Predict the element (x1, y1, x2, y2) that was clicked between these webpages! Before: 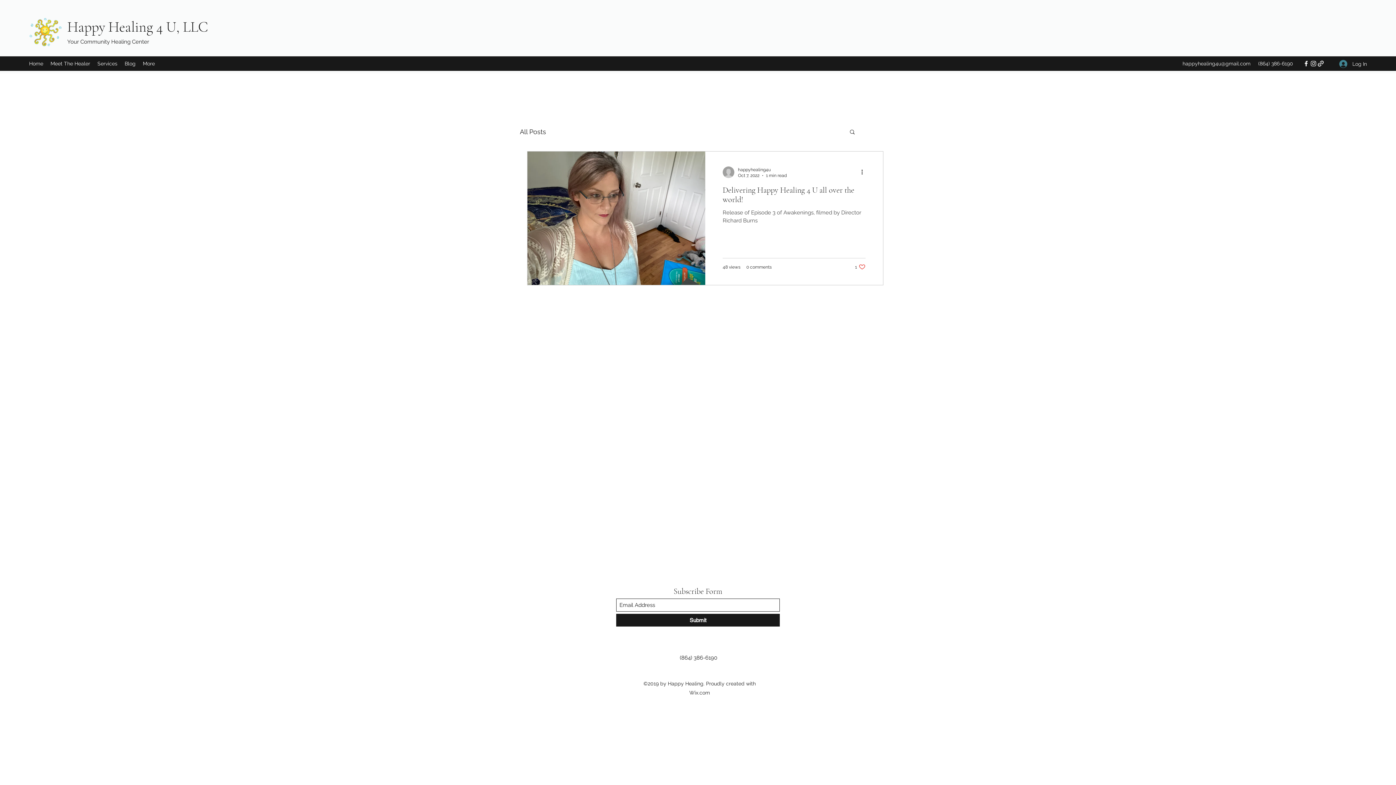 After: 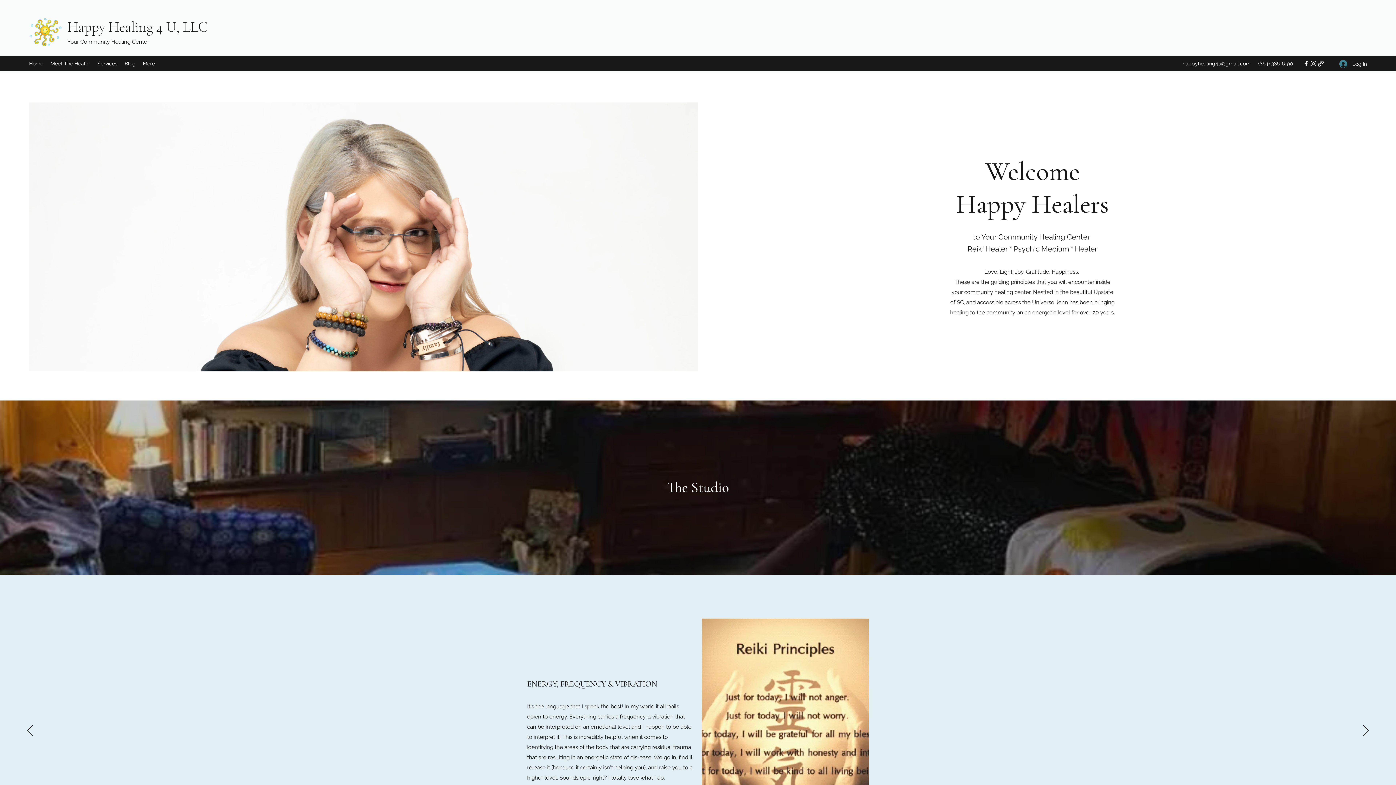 Action: label: Meet The Healer bbox: (46, 58, 93, 69)